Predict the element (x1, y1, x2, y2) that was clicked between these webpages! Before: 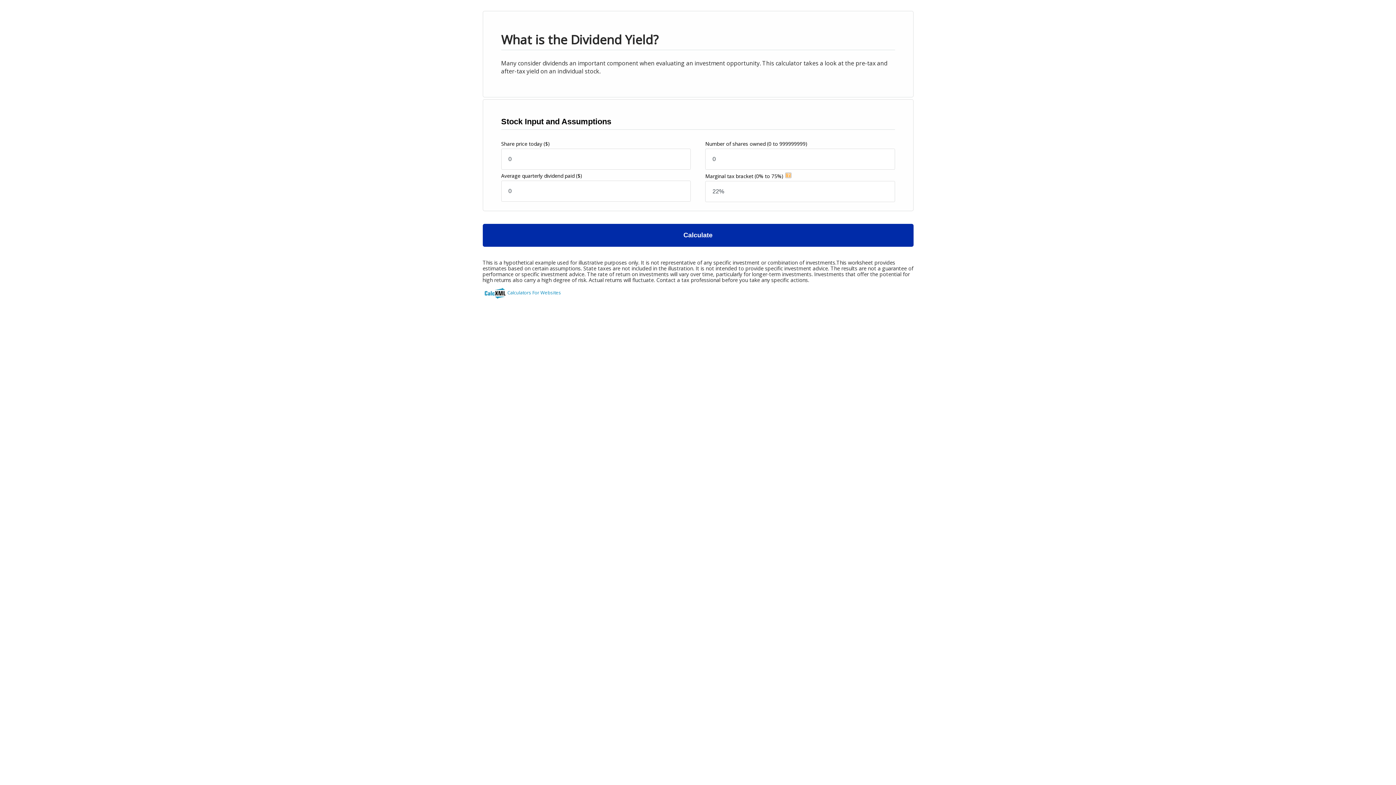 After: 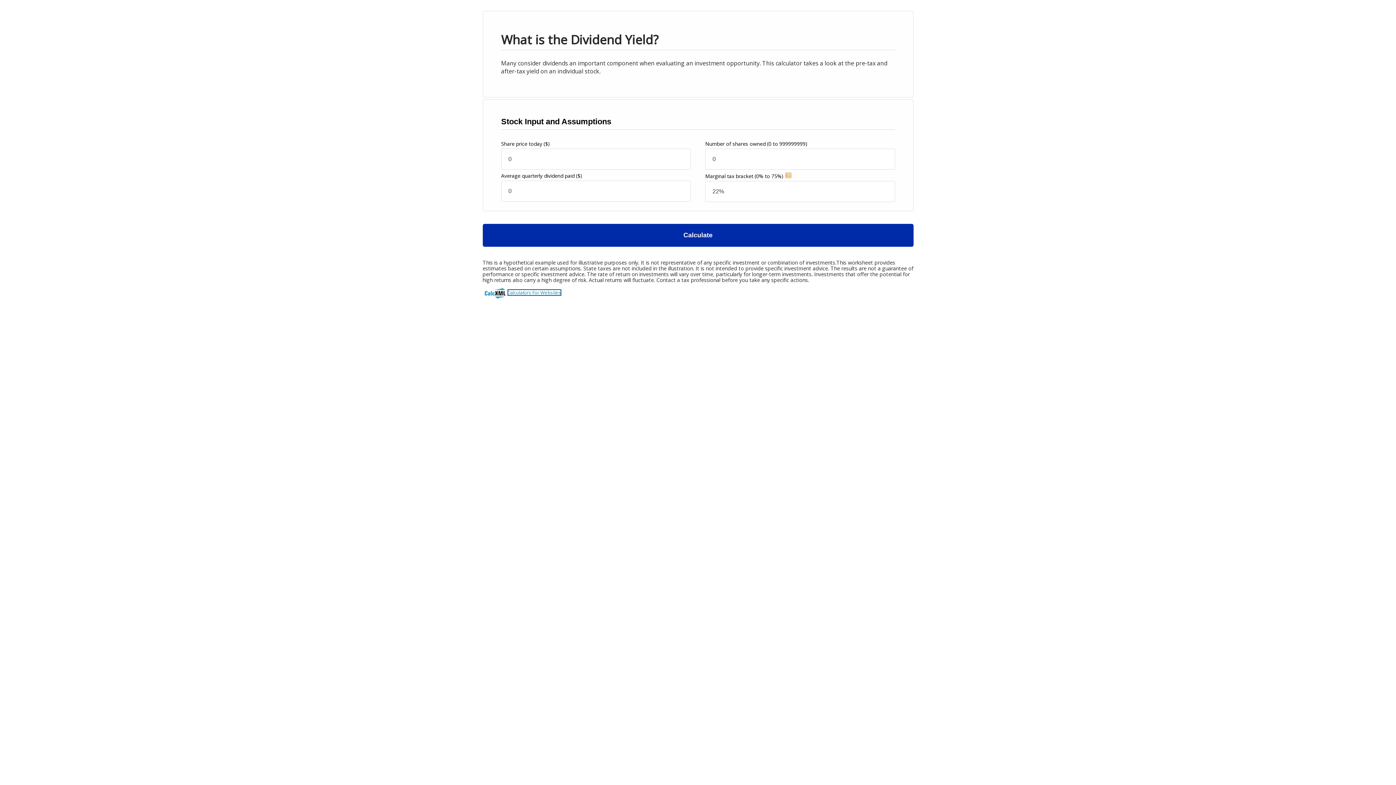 Action: bbox: (507, 289, 561, 295) label: Calculators For Websites